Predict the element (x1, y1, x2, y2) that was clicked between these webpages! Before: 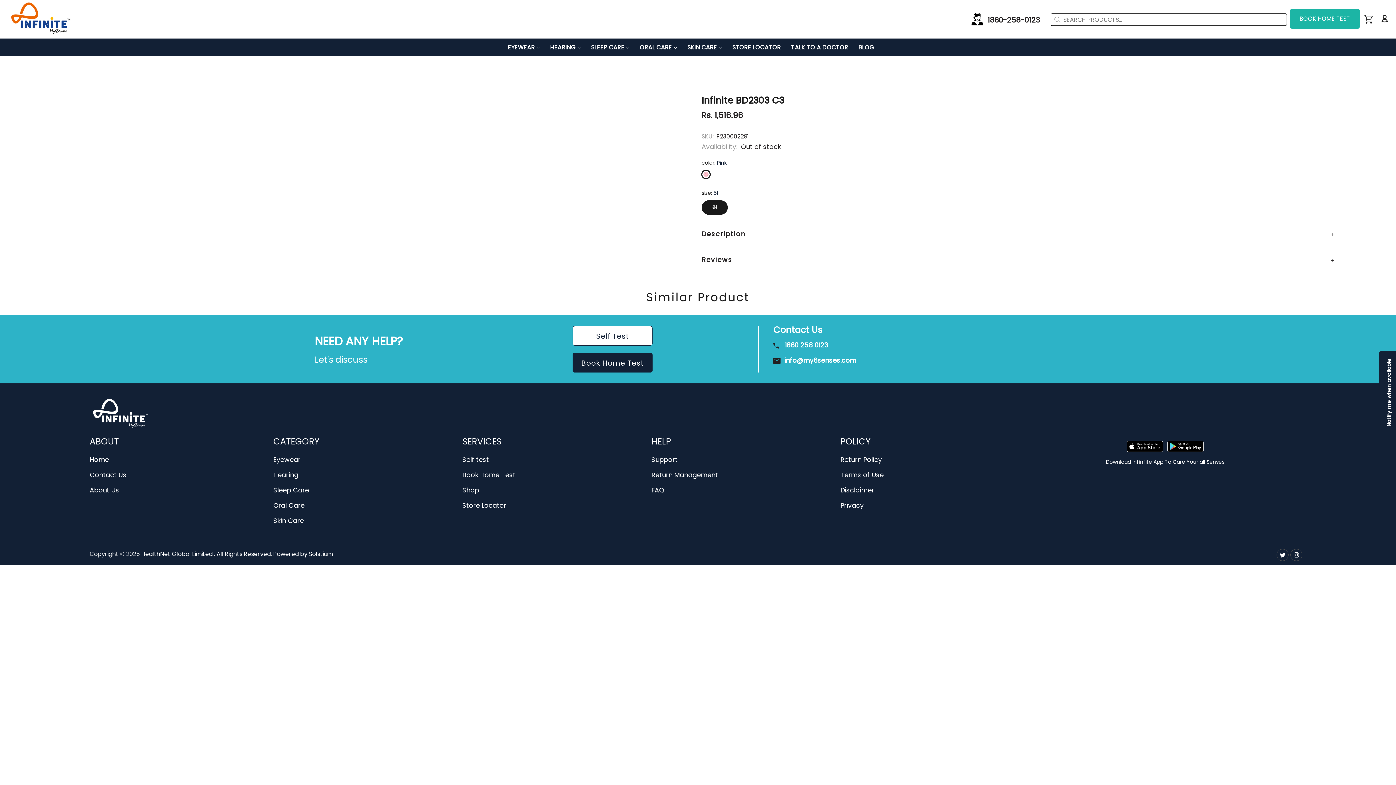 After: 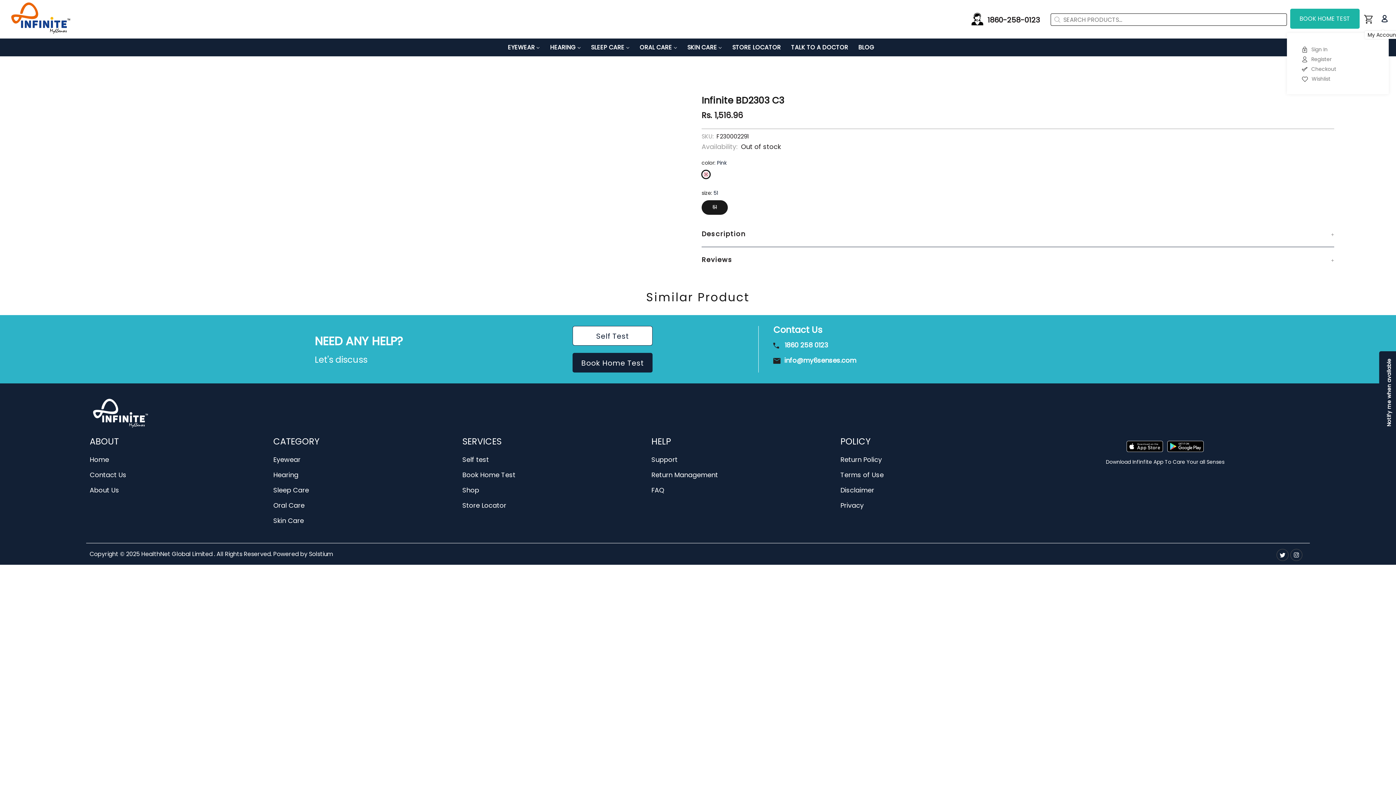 Action: bbox: (1377, 12, 1389, 25)